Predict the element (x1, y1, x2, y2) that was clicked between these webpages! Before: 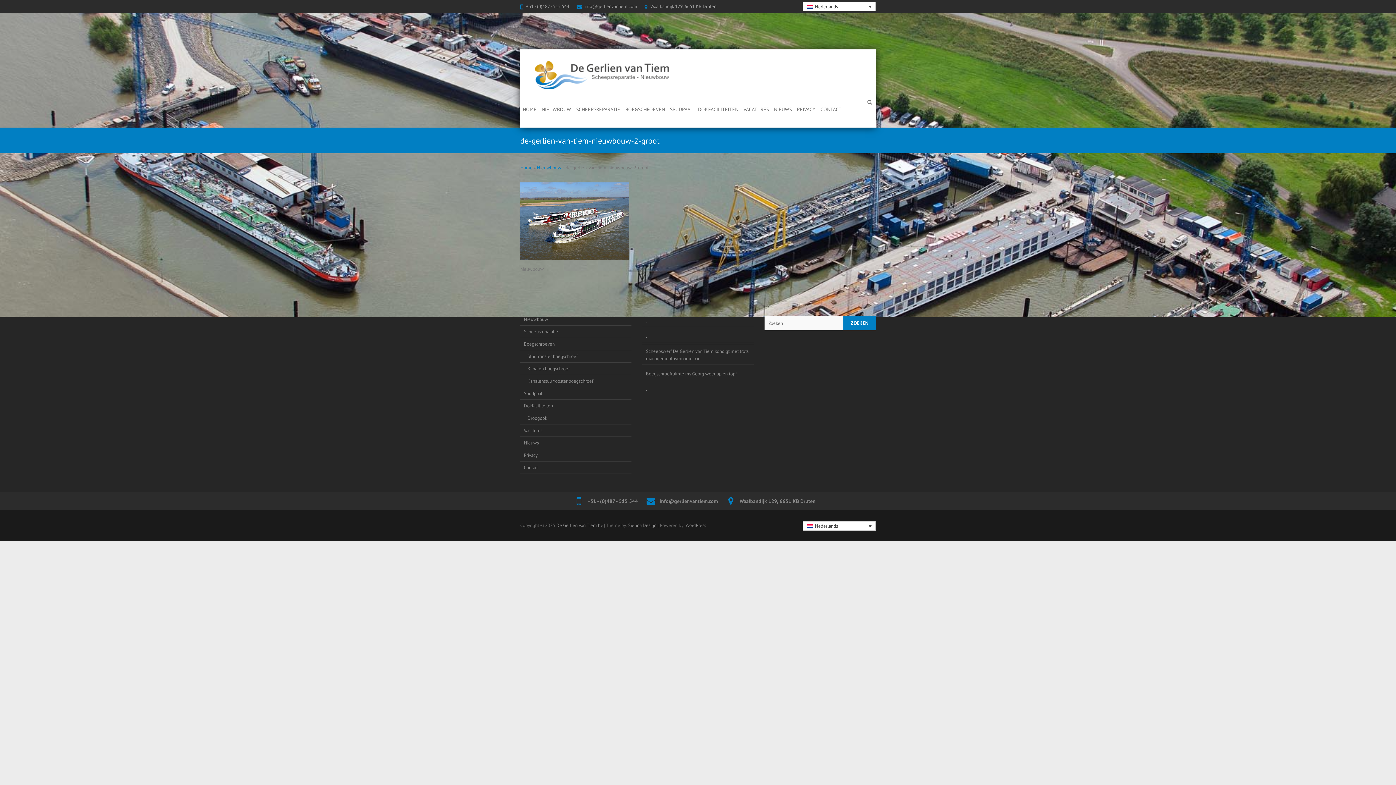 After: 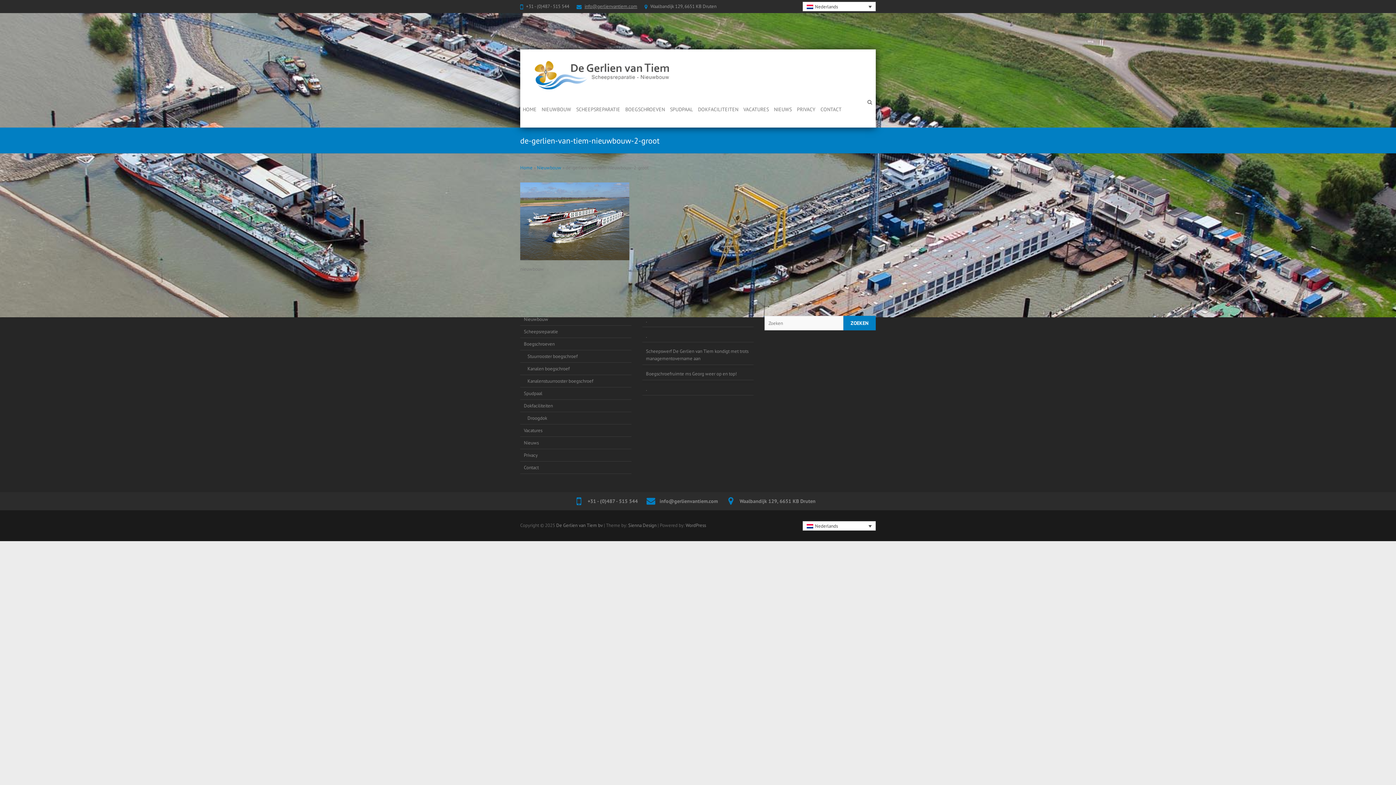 Action: label: info@gerlienvantiem.com bbox: (584, 3, 637, 9)